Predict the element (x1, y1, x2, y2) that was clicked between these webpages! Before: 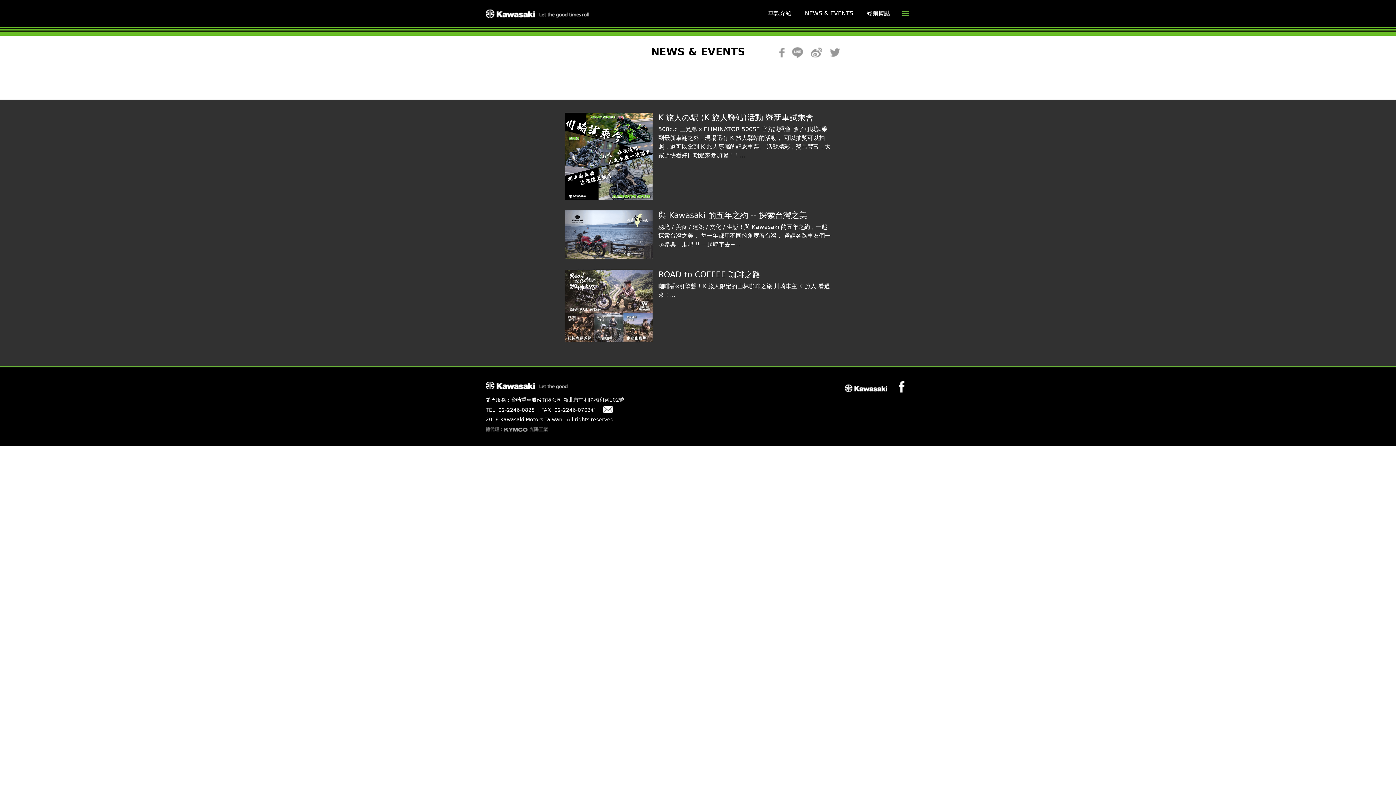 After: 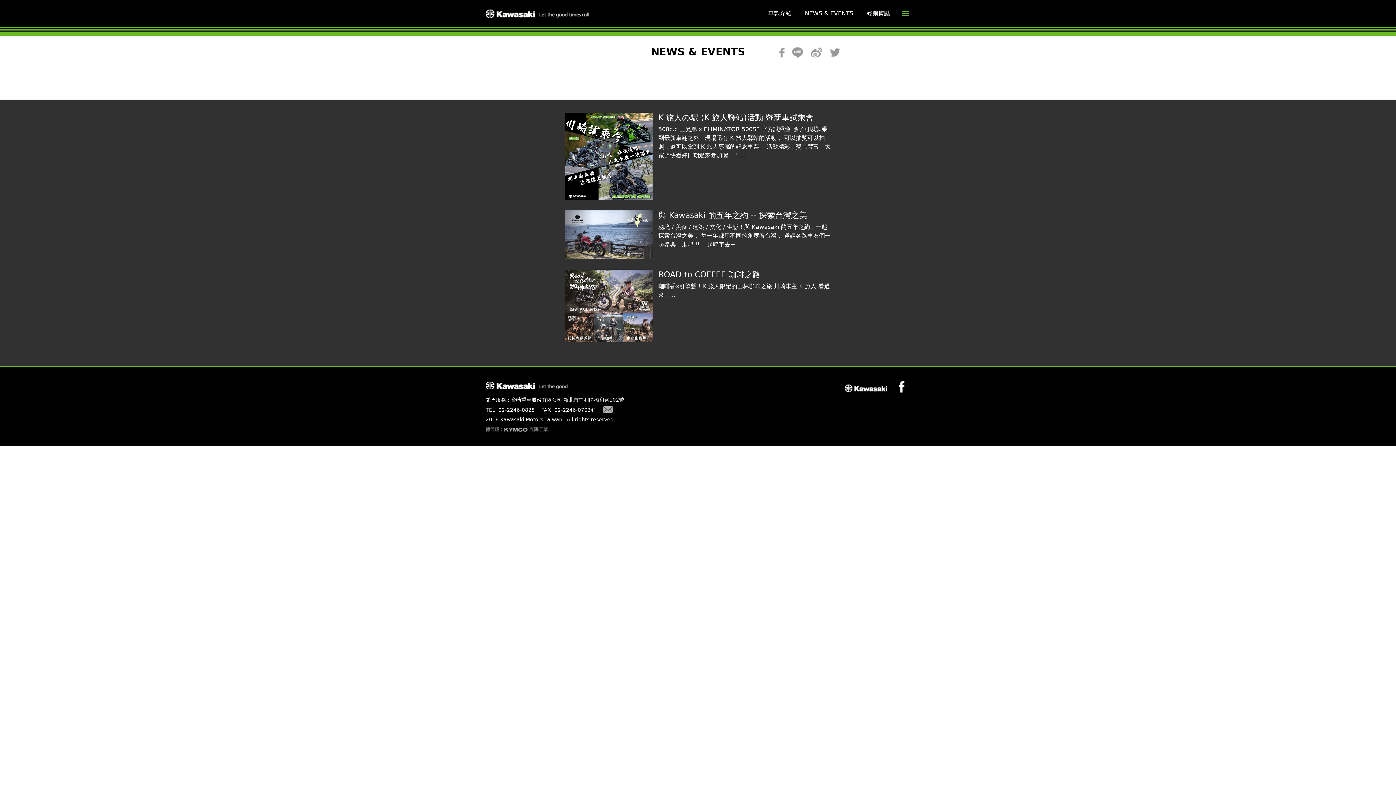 Action: bbox: (603, 406, 613, 413)